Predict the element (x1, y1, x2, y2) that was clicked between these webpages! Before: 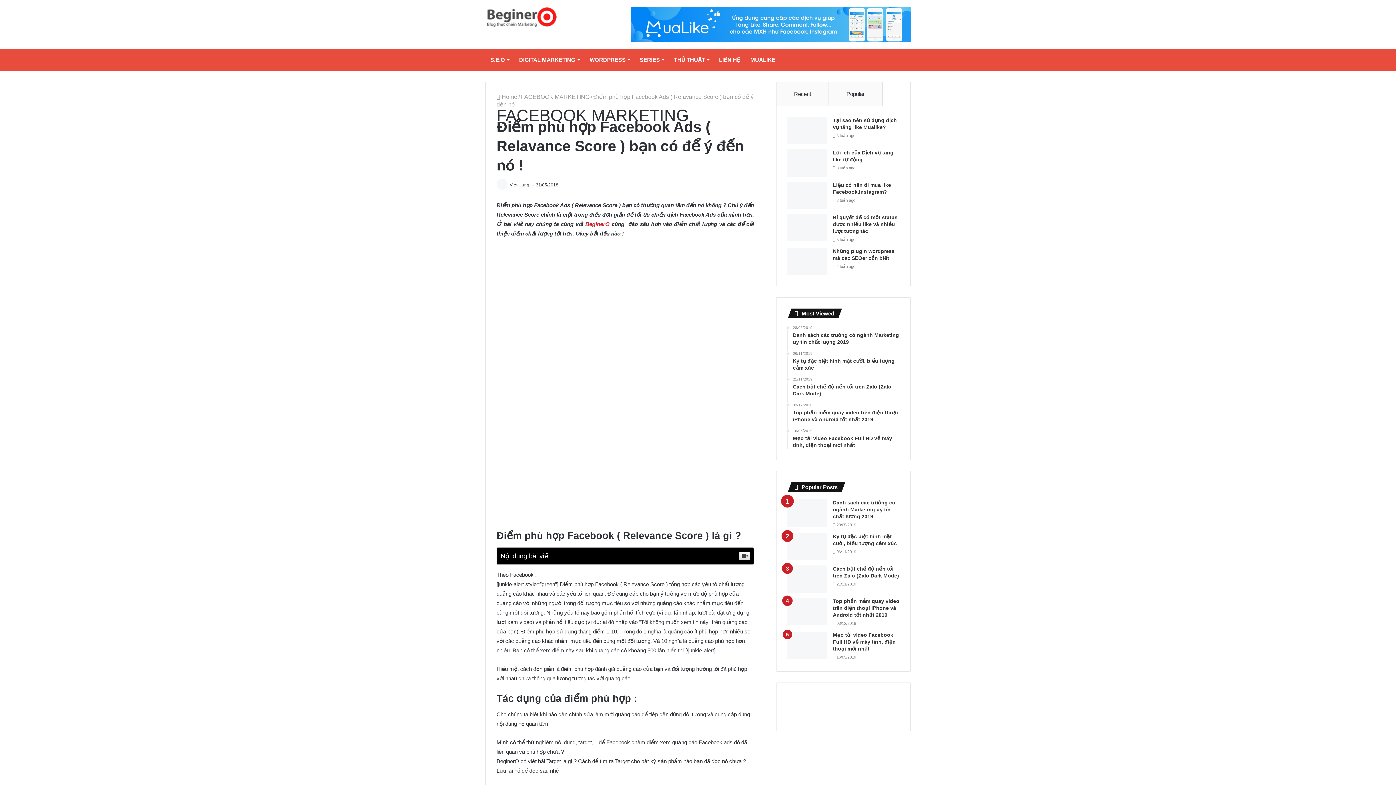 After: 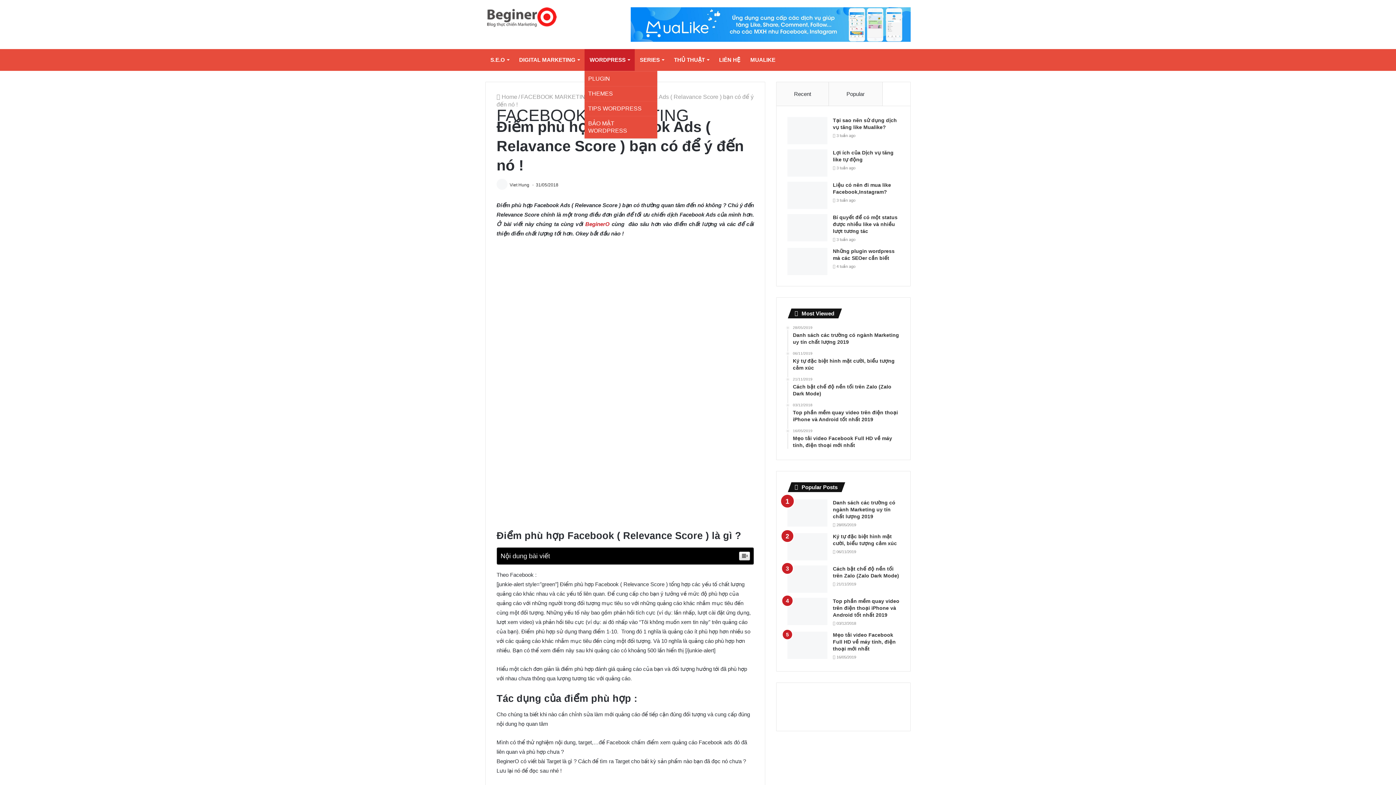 Action: bbox: (584, 49, 634, 70) label: WORDPRESS